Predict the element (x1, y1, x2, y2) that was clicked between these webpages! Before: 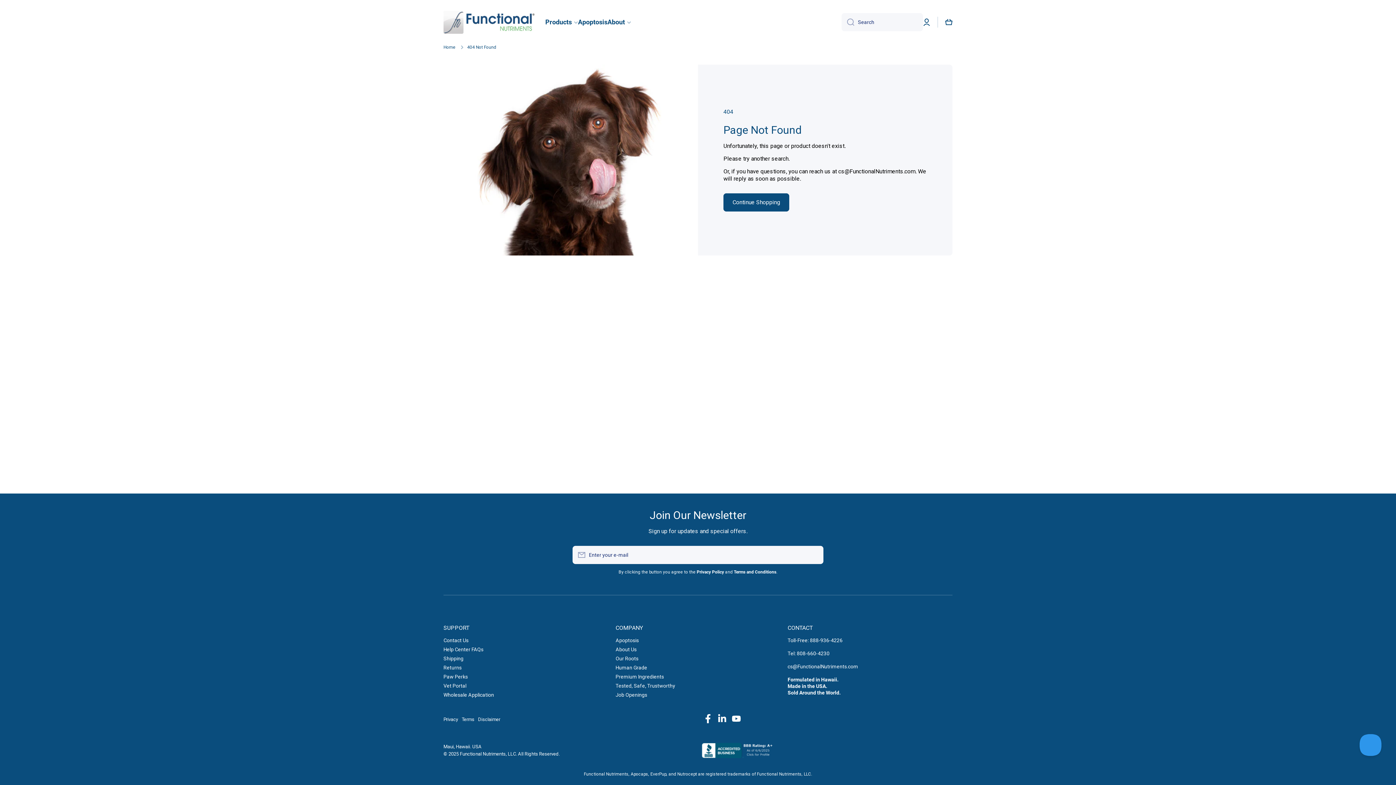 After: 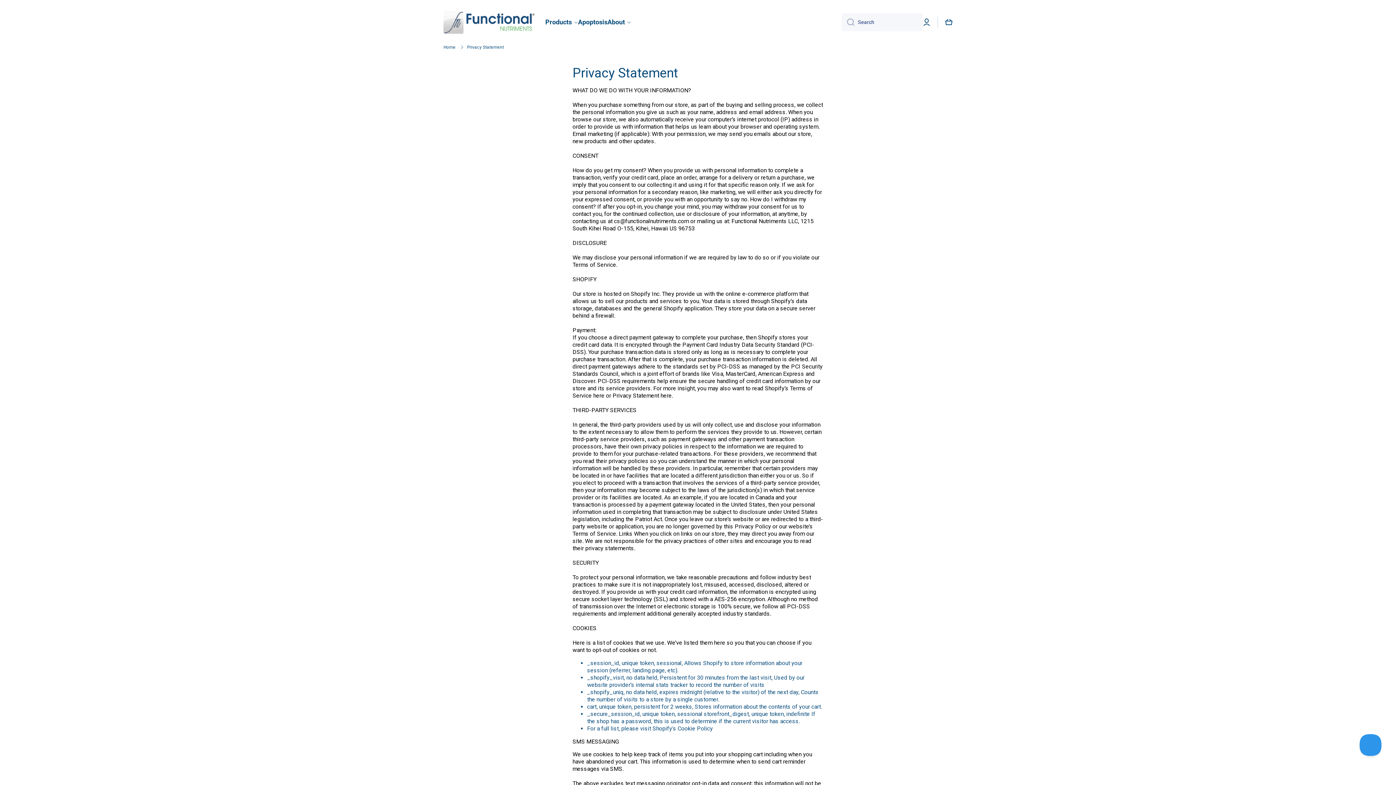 Action: label: Privacy bbox: (443, 717, 458, 722)